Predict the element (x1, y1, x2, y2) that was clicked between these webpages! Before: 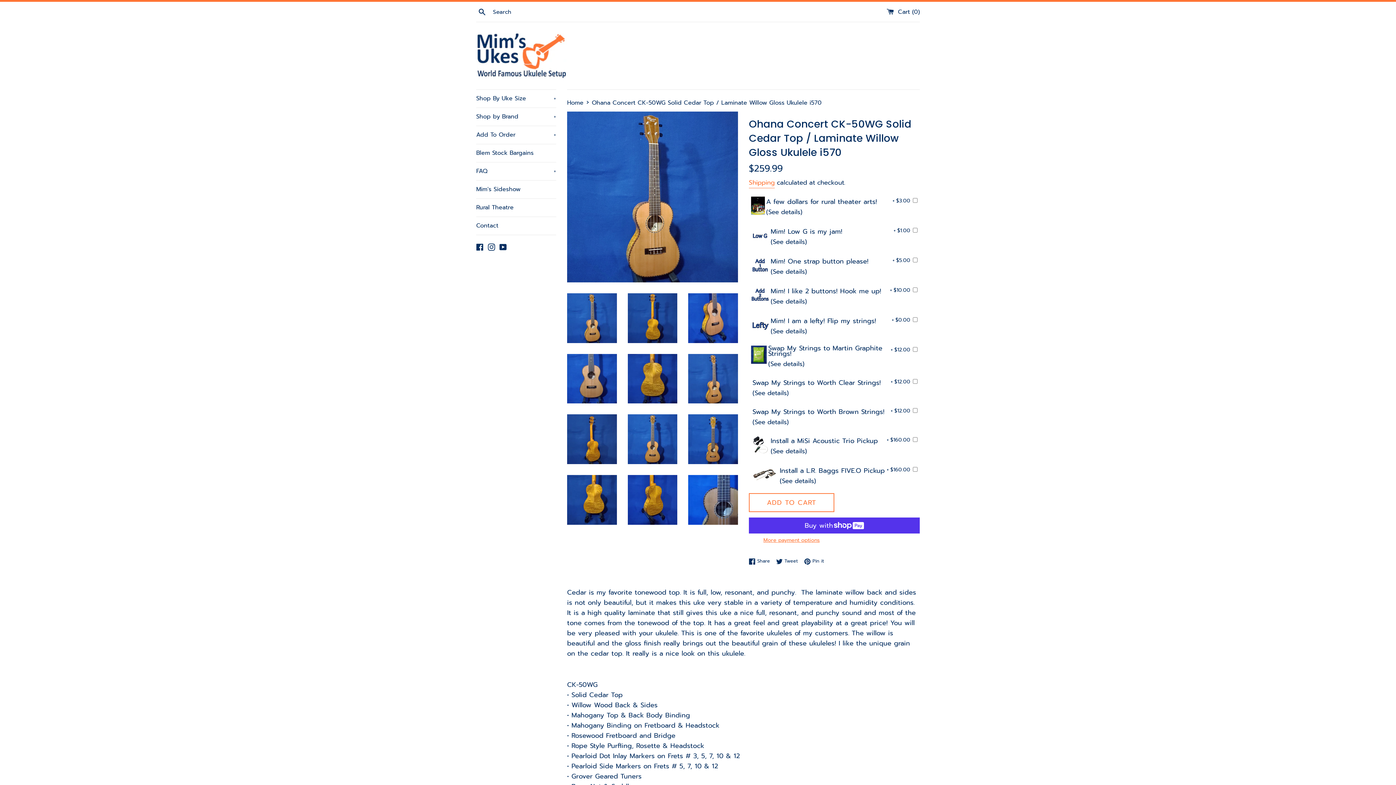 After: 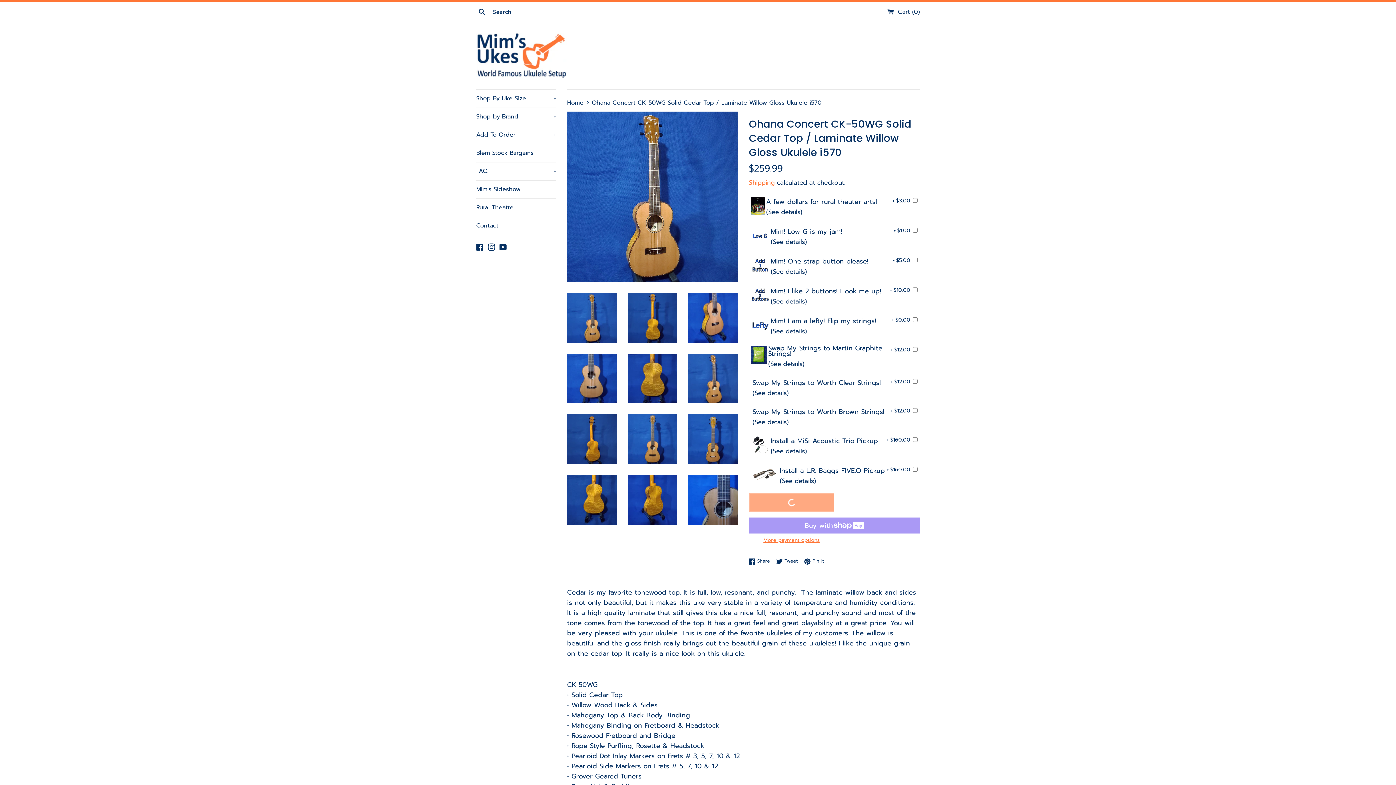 Action: label: ADD TO CART bbox: (749, 493, 834, 512)